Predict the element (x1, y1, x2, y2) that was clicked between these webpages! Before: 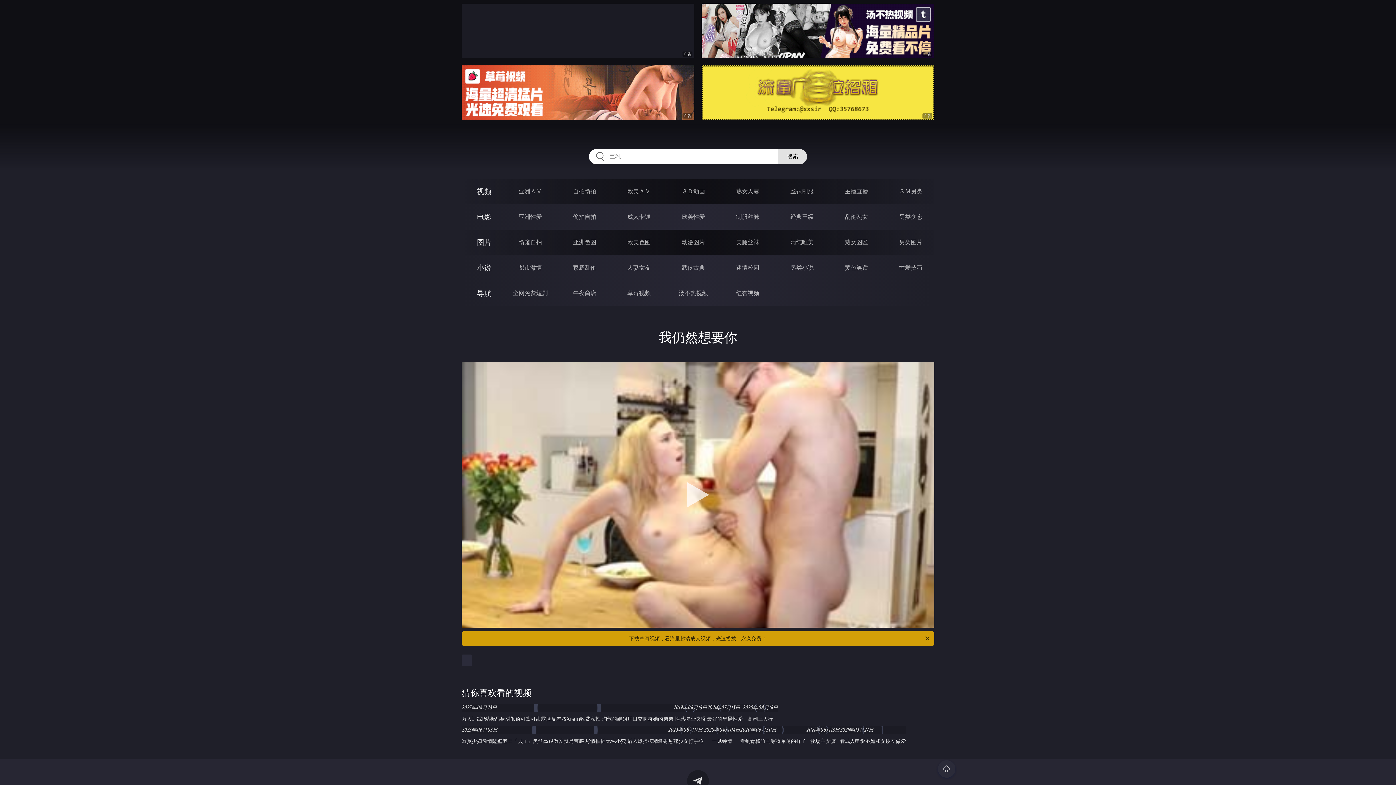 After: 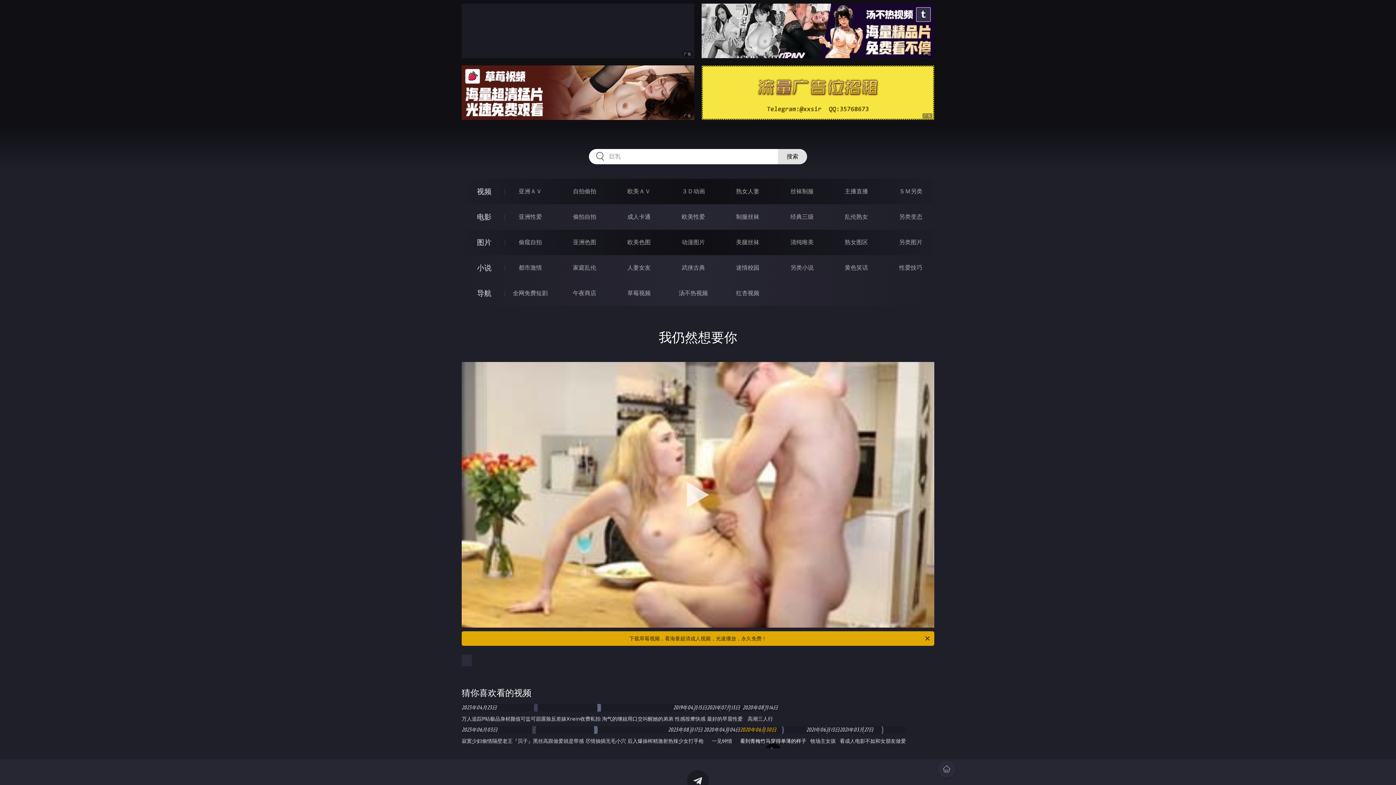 Action: bbox: (740, 726, 806, 734) label: 2020年06月30日